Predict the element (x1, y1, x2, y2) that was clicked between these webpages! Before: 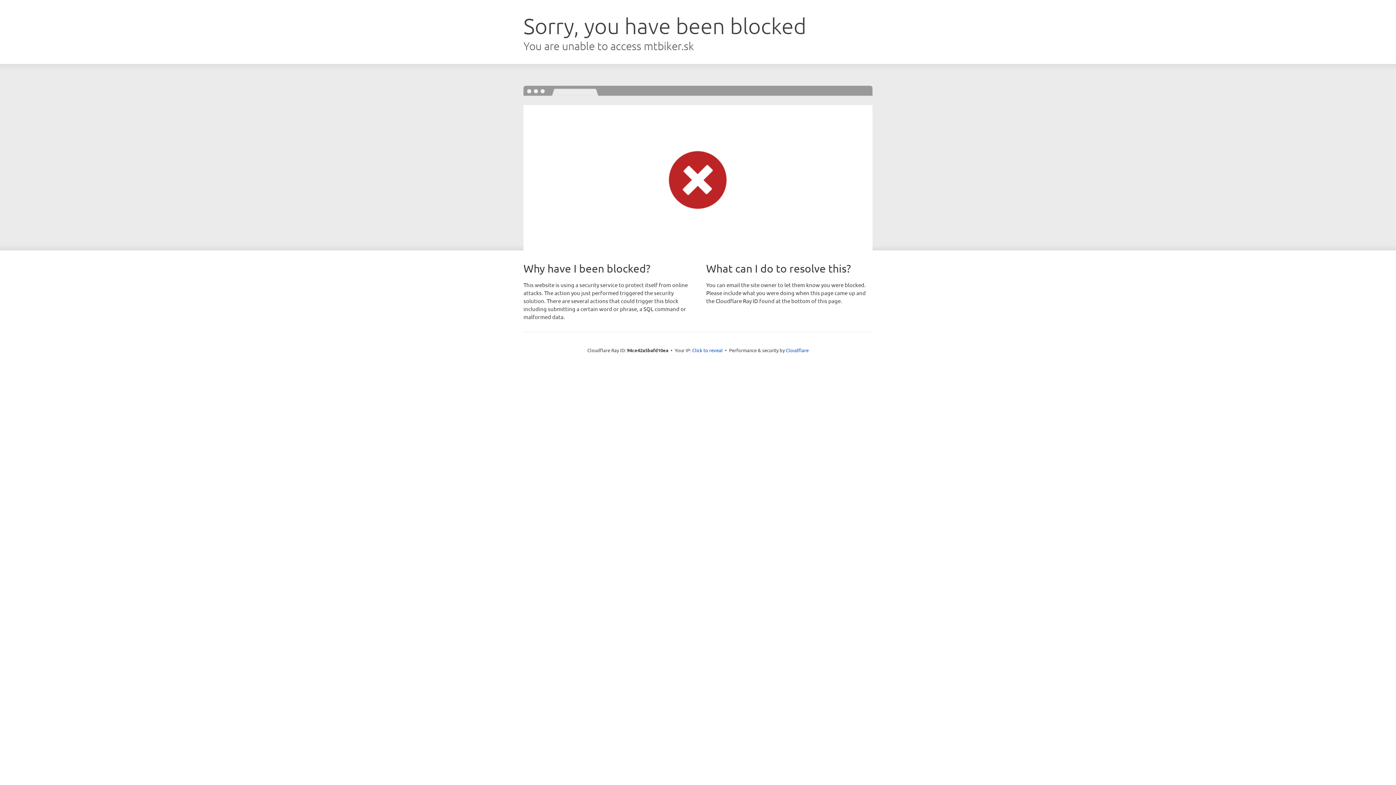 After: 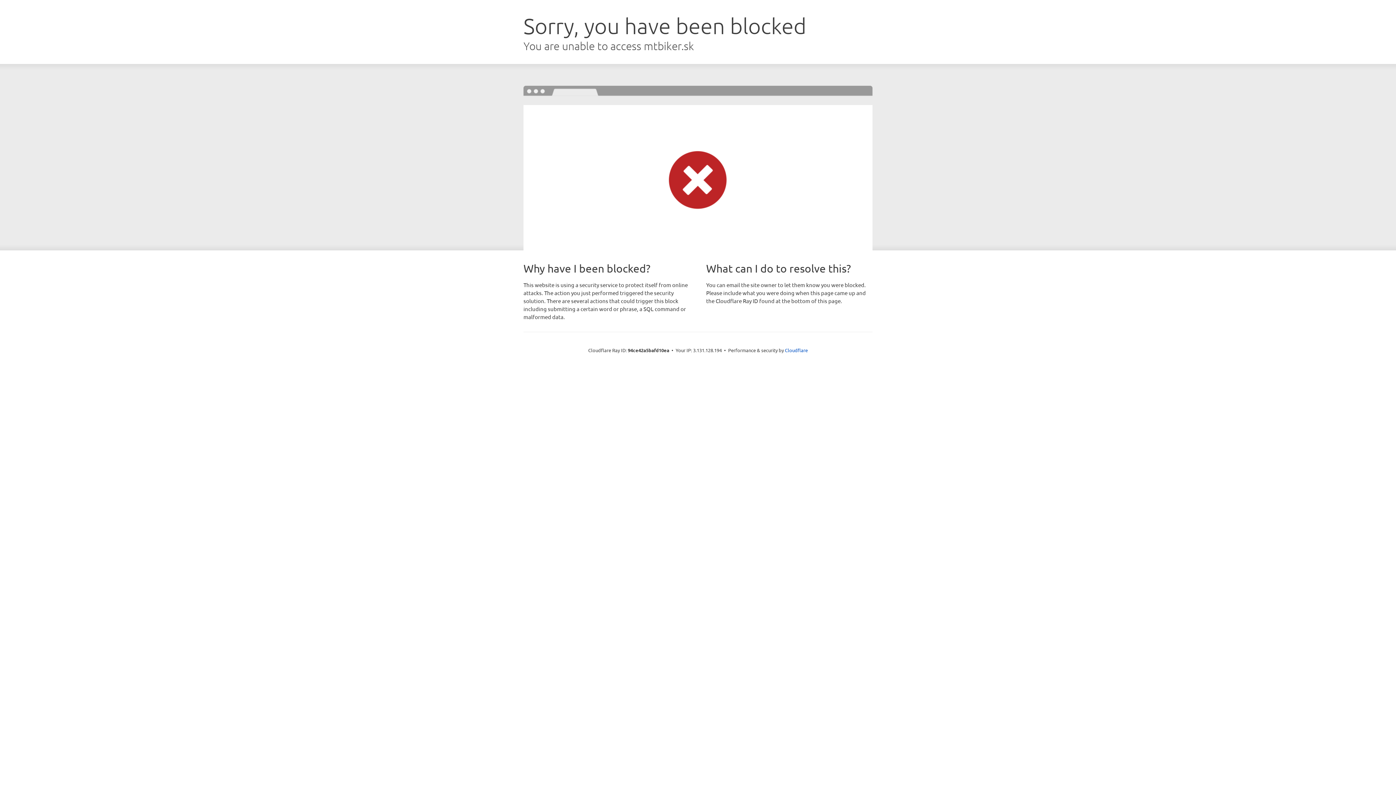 Action: label: Click to reveal bbox: (692, 346, 722, 353)